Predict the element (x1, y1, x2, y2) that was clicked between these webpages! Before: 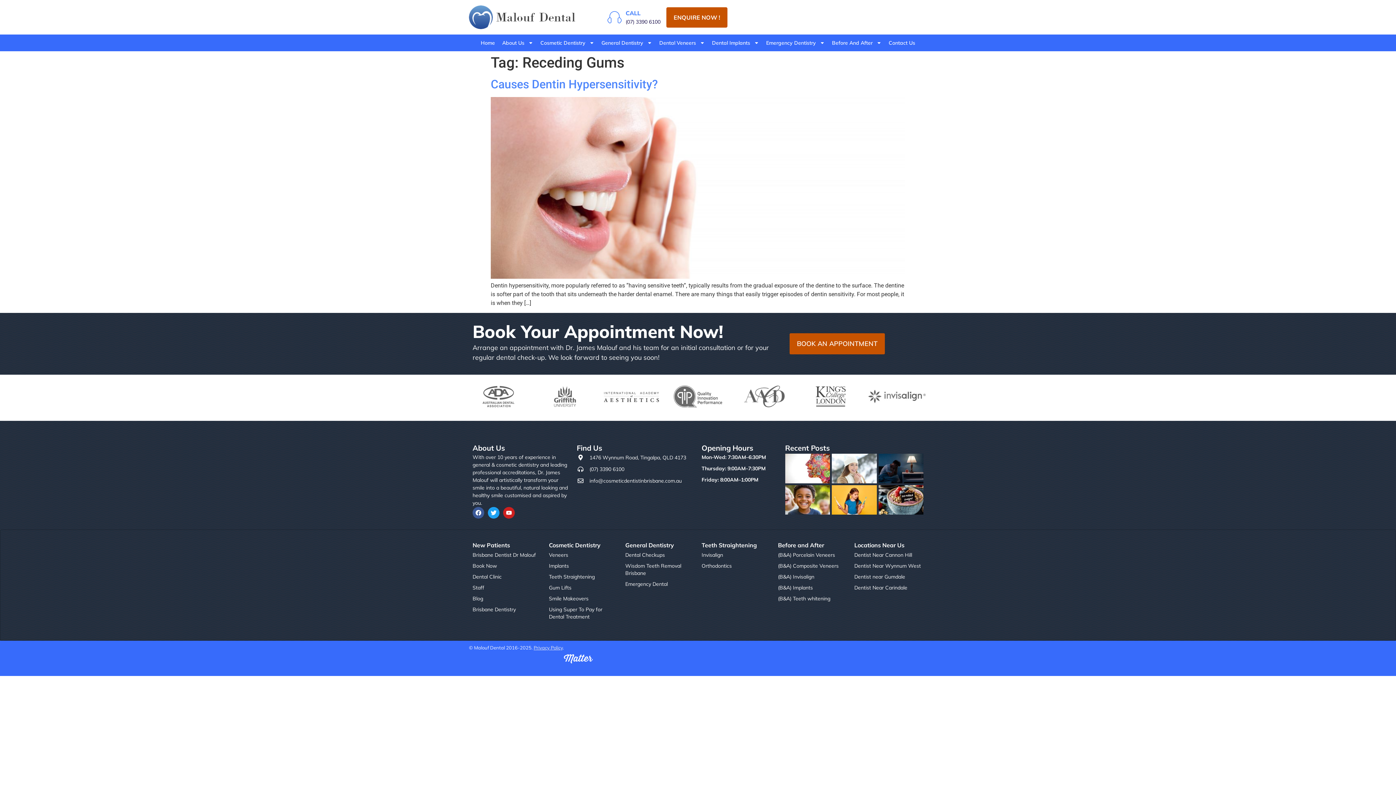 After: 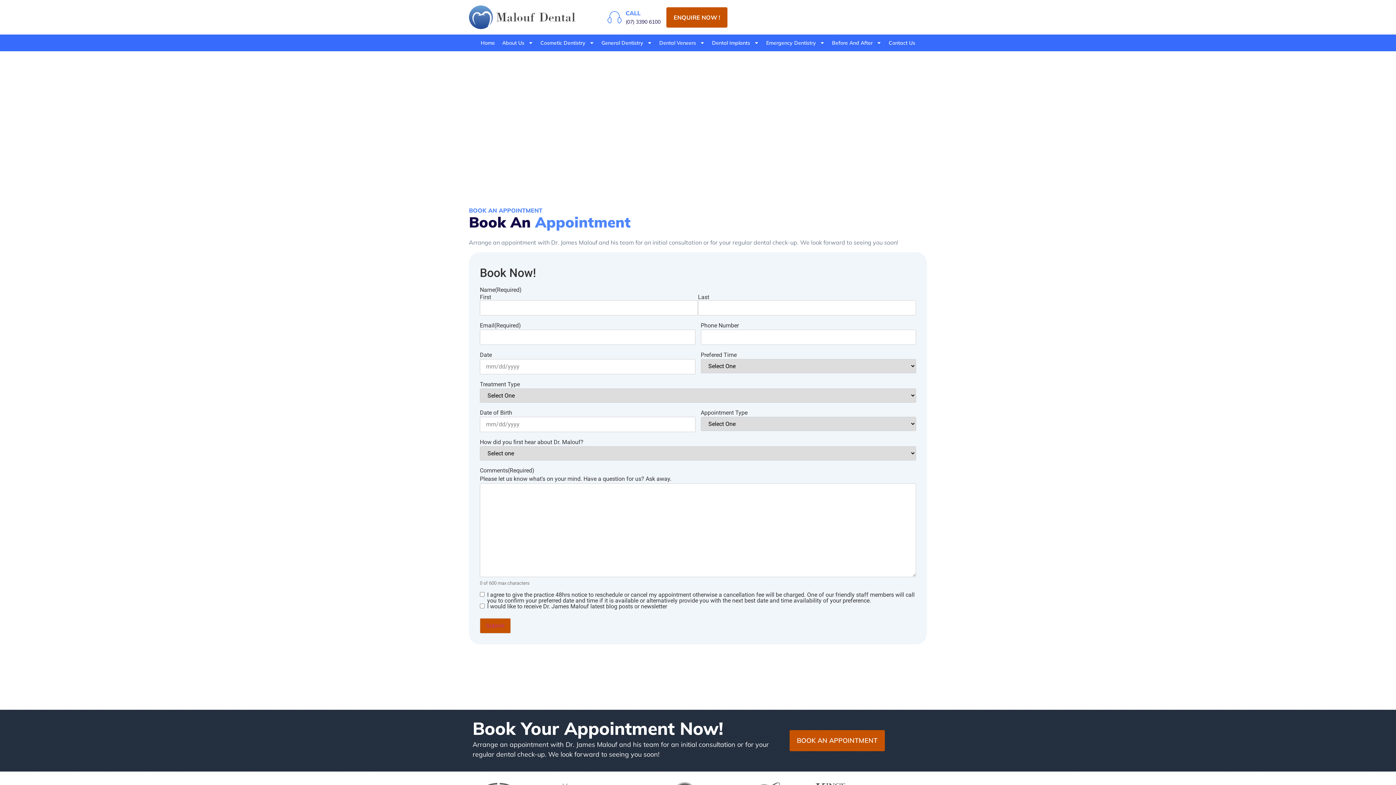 Action: bbox: (789, 333, 885, 354) label: BOOK AN APPOINTMENT